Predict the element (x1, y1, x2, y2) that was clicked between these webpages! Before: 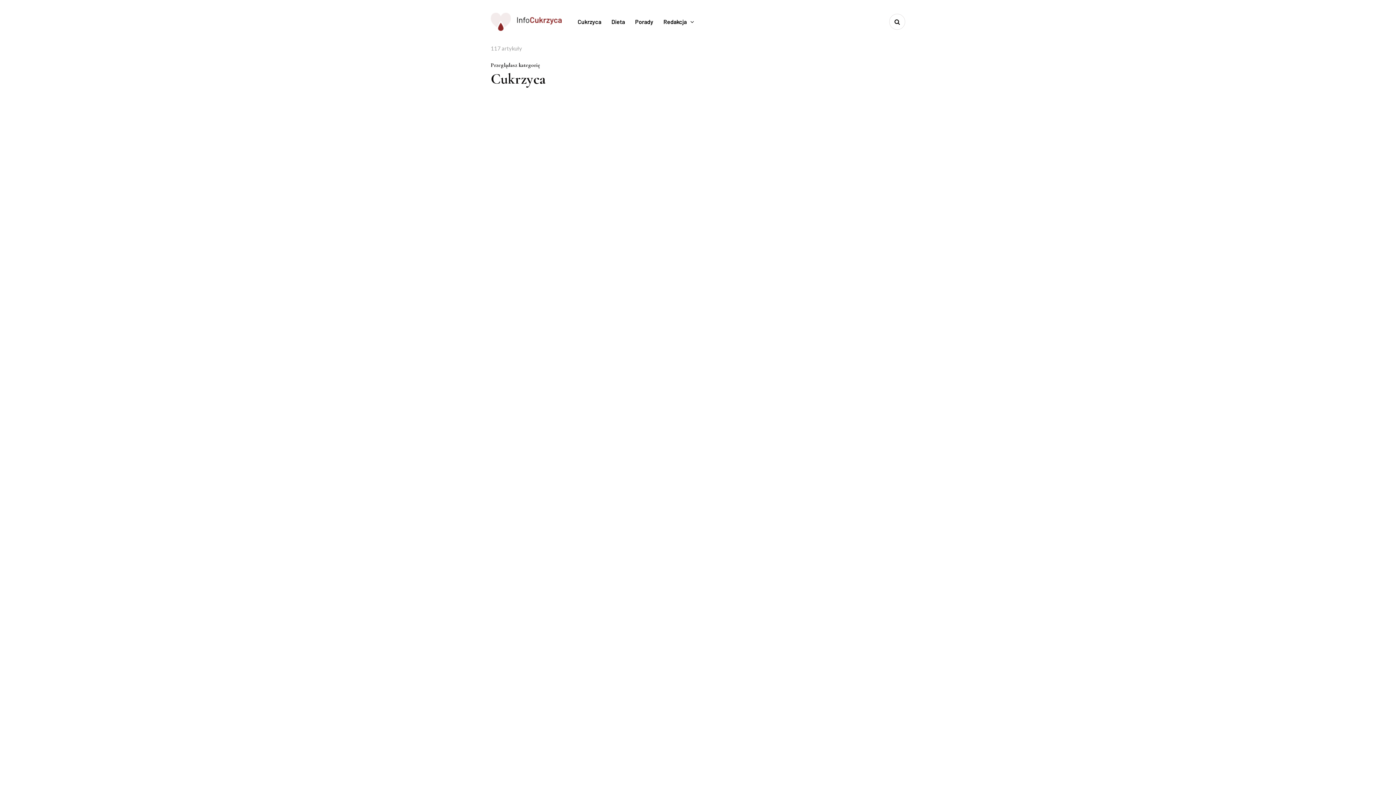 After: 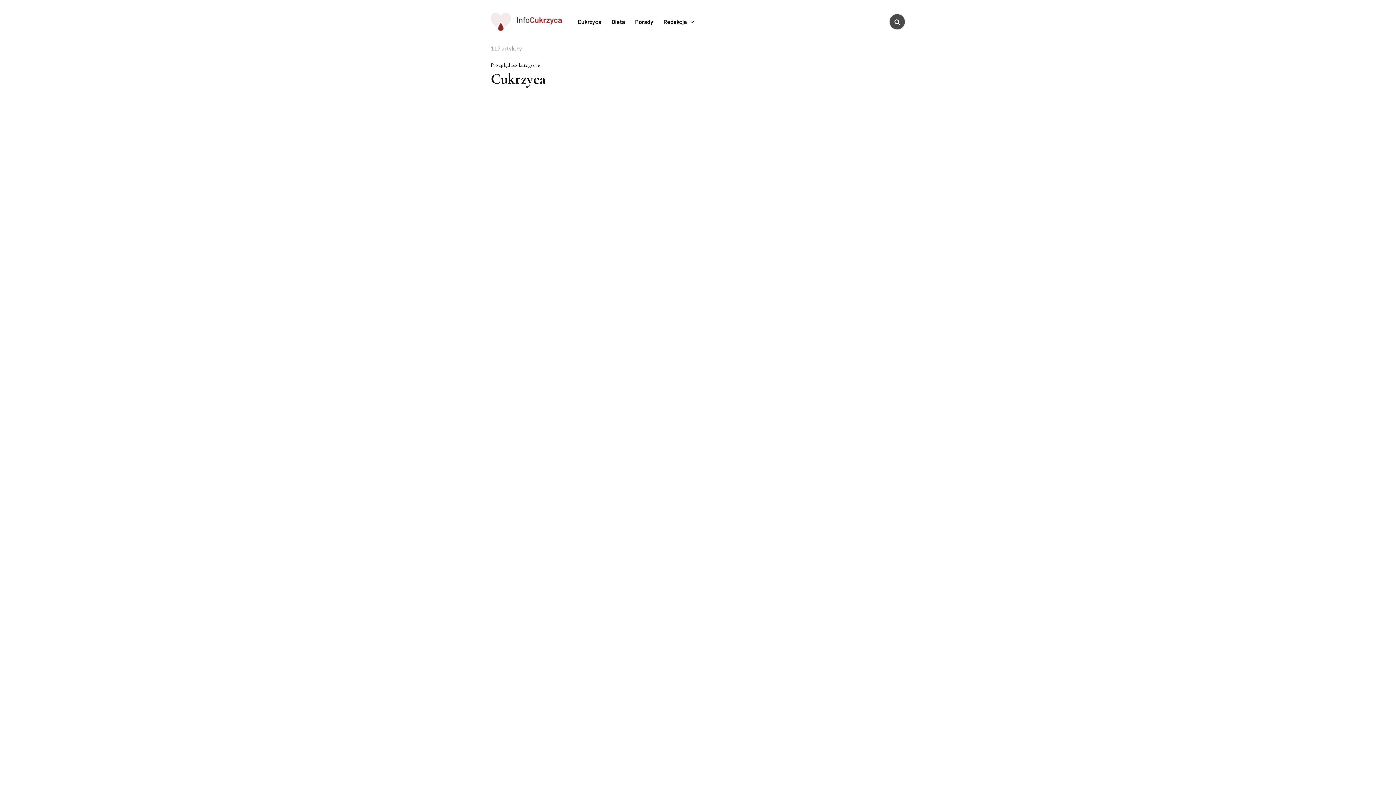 Action: bbox: (889, 13, 905, 29) label: Search toggle